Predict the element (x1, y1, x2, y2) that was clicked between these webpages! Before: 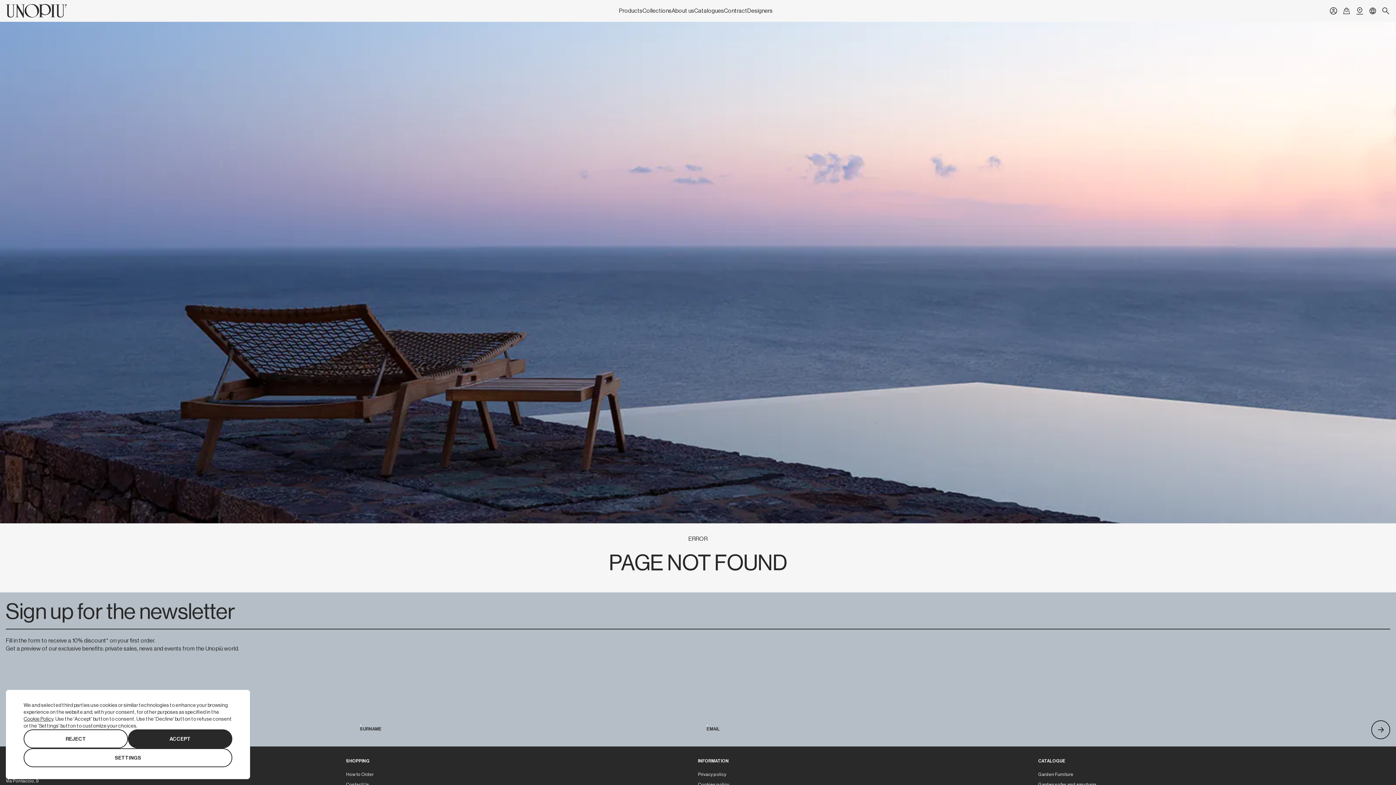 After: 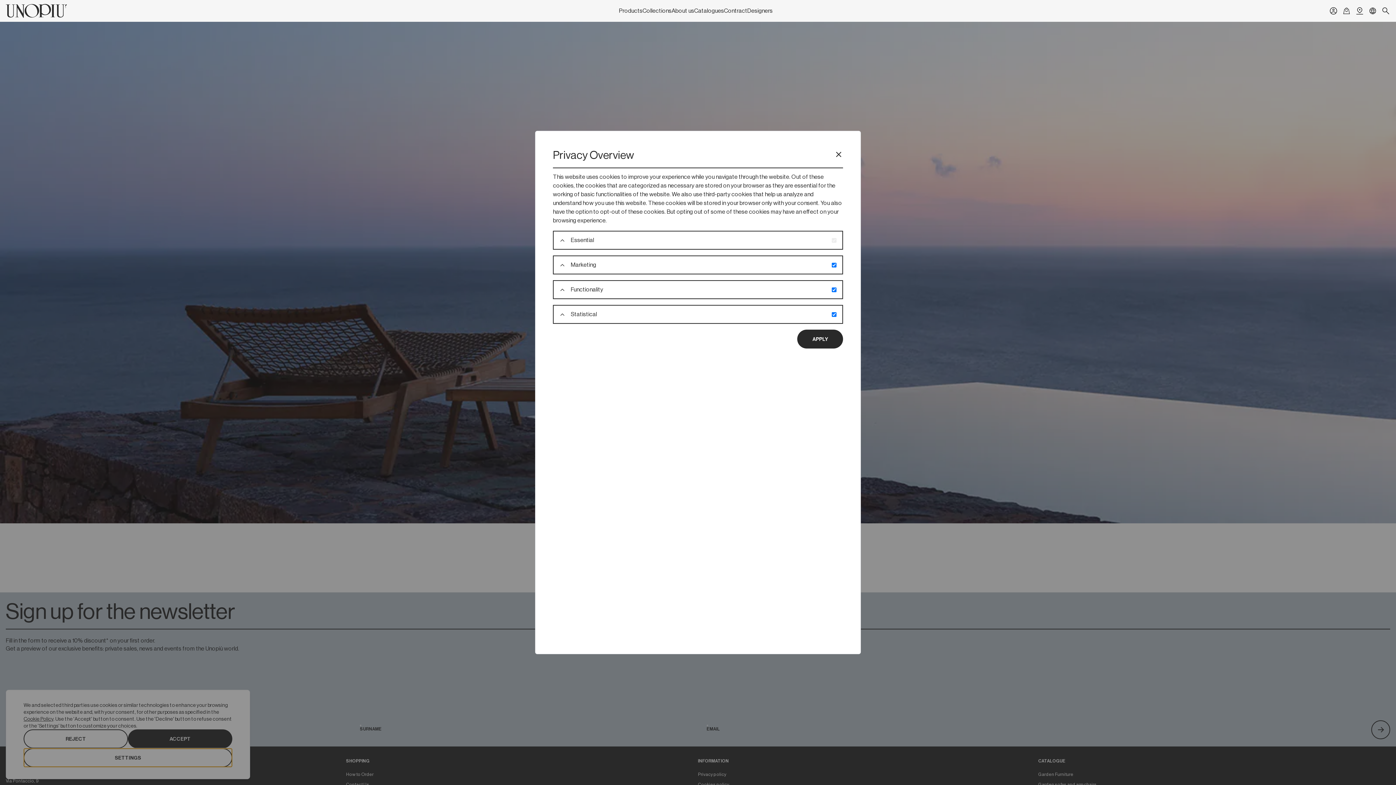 Action: bbox: (23, 748, 232, 767) label: SETTINGS